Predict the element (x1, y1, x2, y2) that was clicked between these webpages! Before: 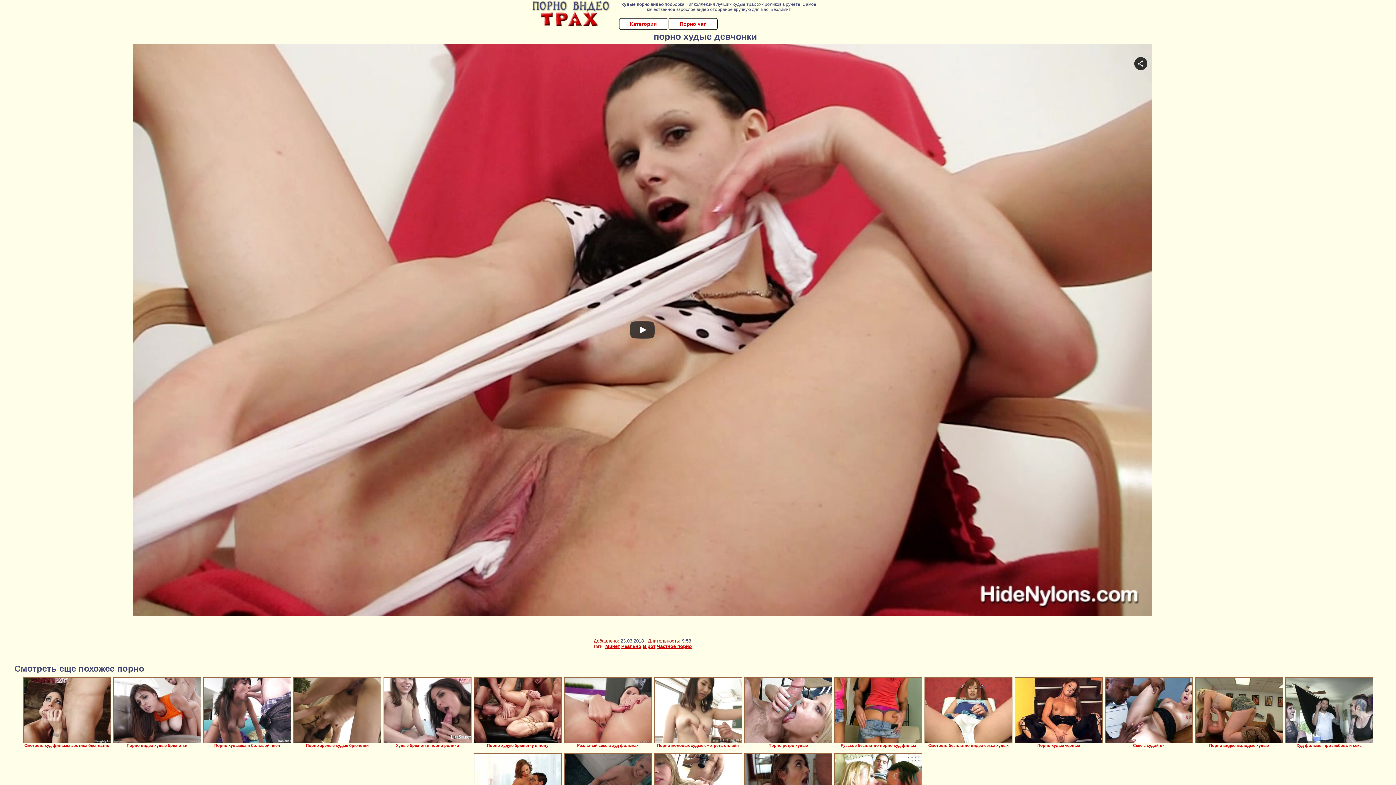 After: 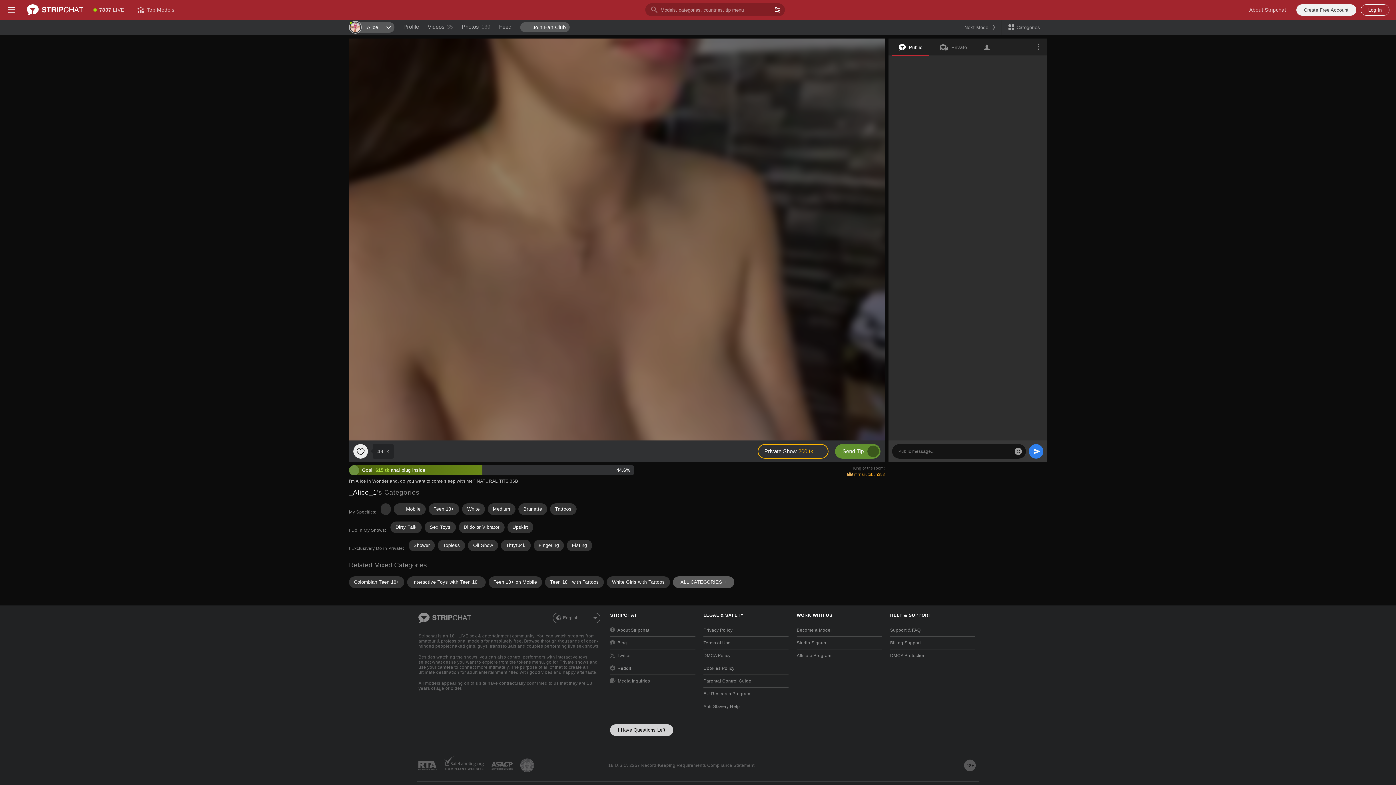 Action: bbox: (657, 644, 691, 649) label: Частное порно